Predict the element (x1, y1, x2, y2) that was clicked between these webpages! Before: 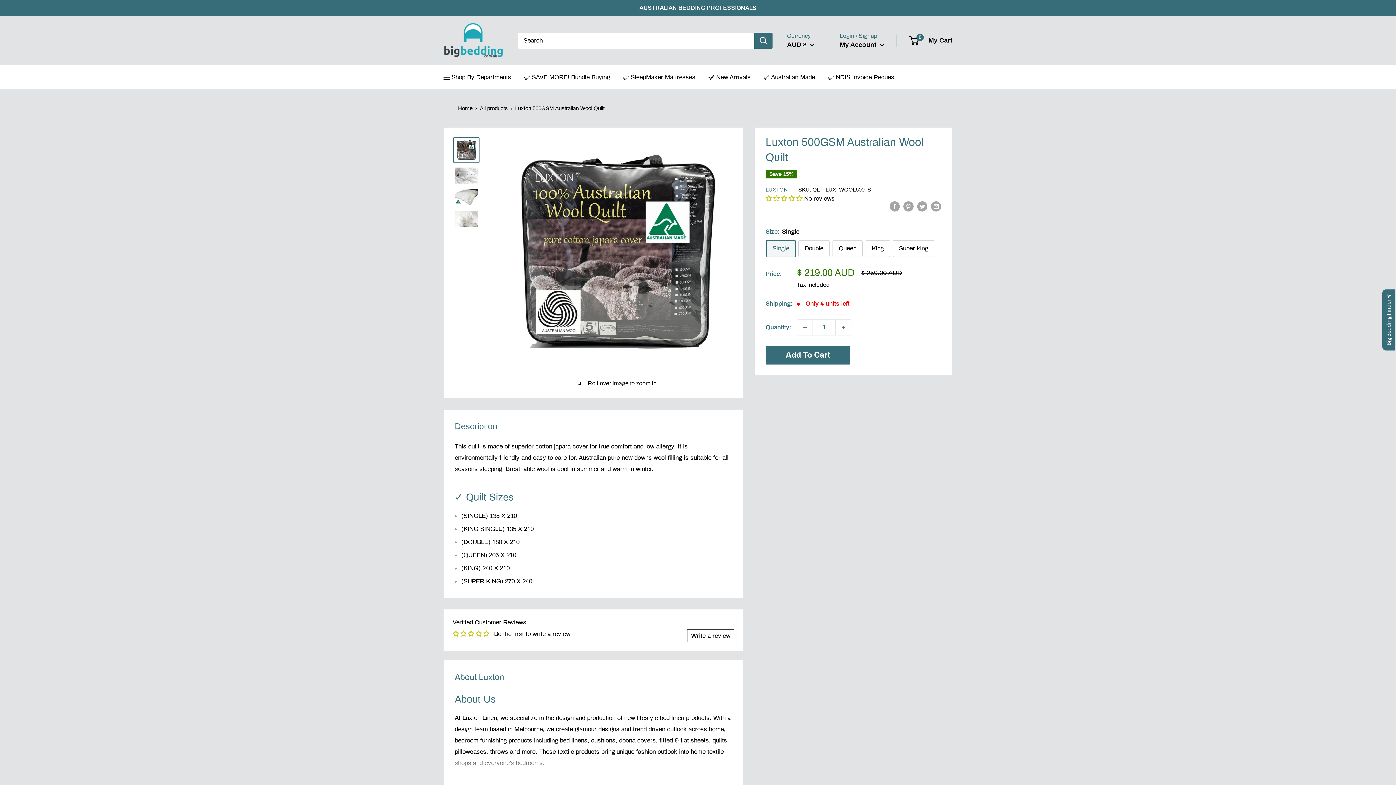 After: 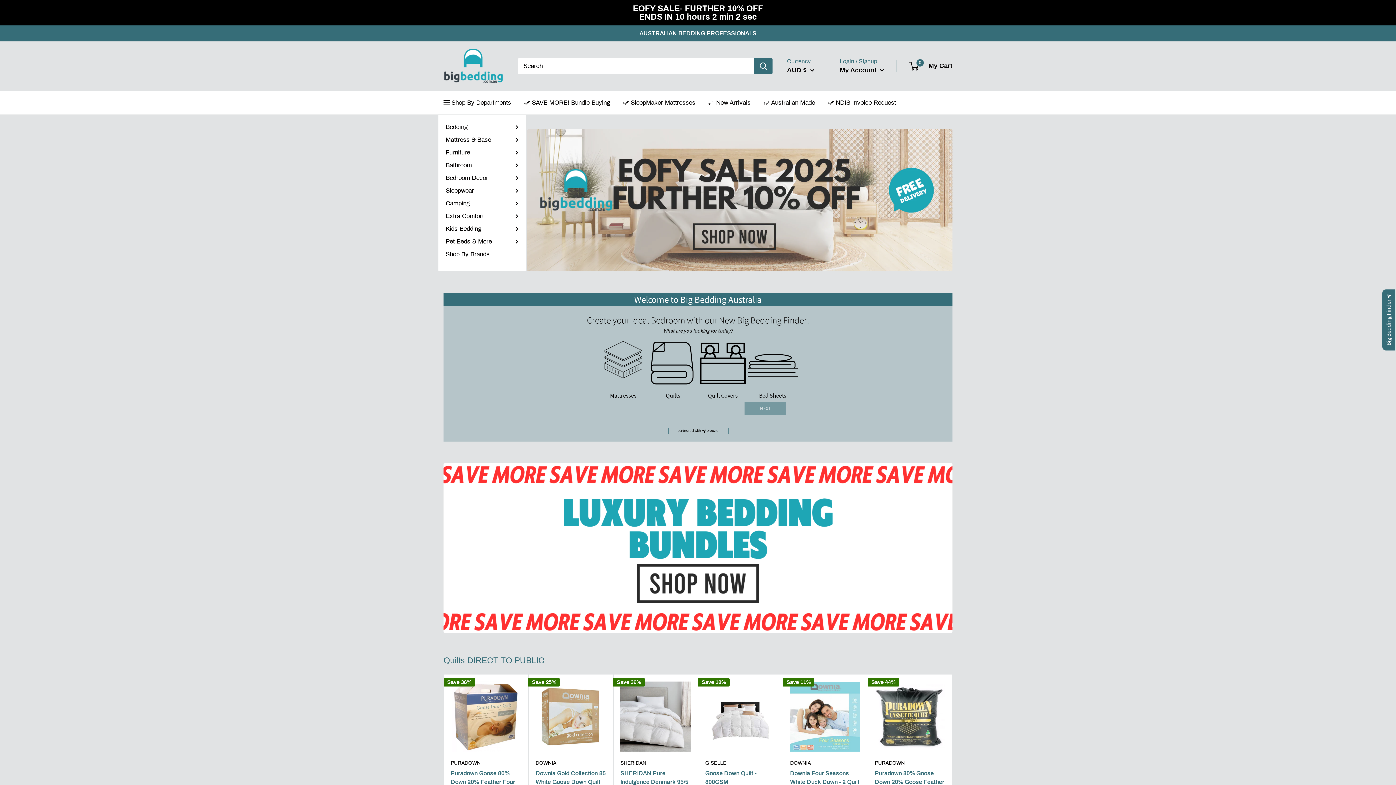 Action: bbox: (458, 105, 472, 111) label: Home